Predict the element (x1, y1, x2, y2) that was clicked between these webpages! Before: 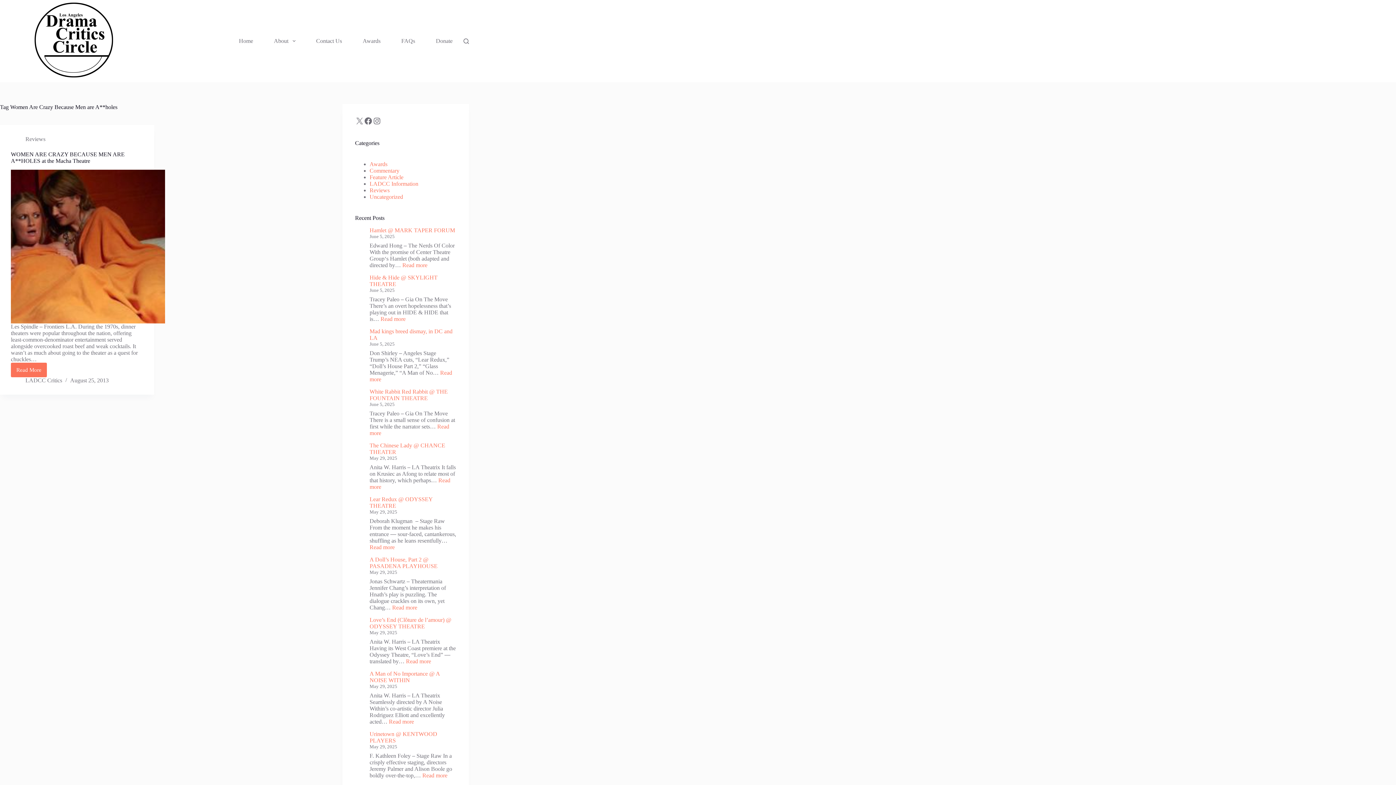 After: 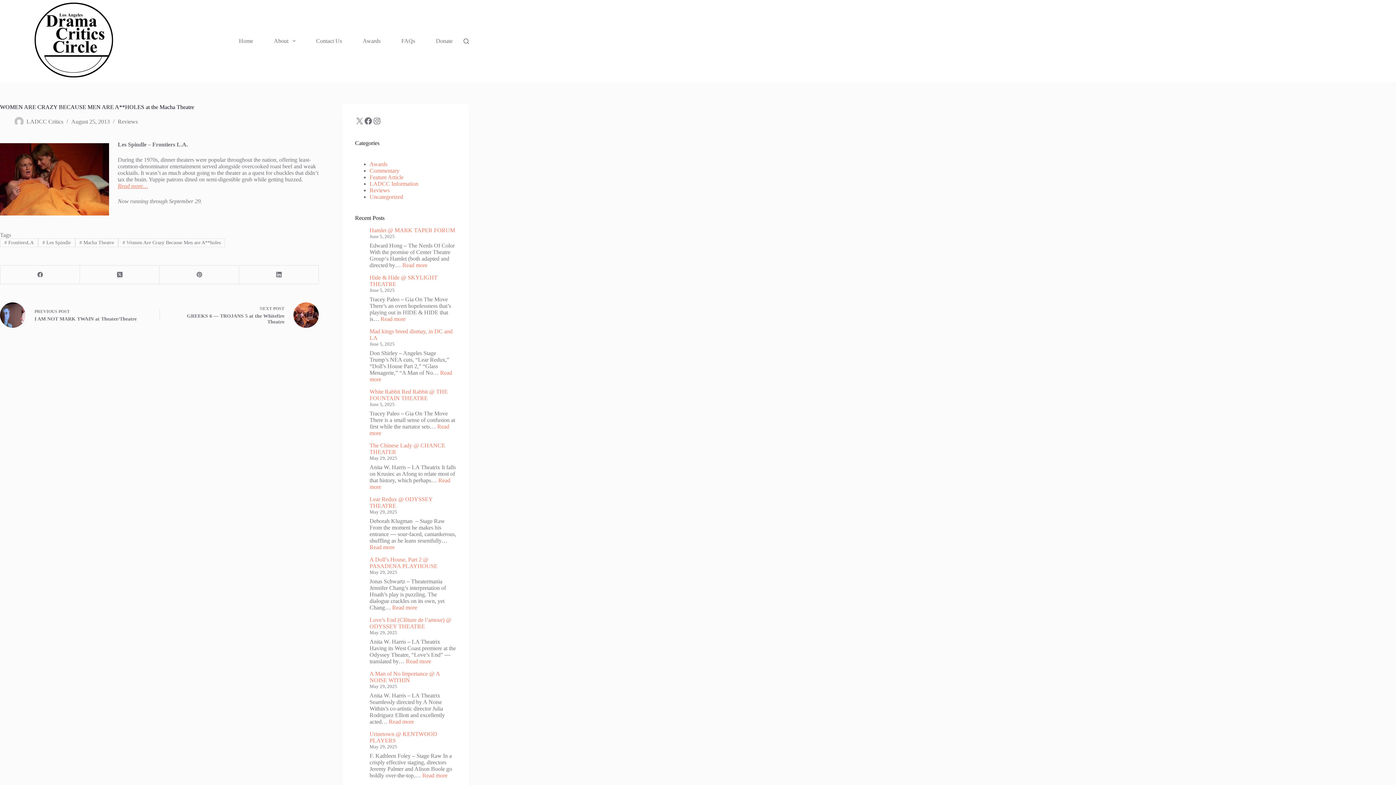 Action: label: Read More
WOMEN ARE CRAZY BECAUSE MEN ARE A**HOLES at the Macha Theatre bbox: (10, 363, 46, 377)